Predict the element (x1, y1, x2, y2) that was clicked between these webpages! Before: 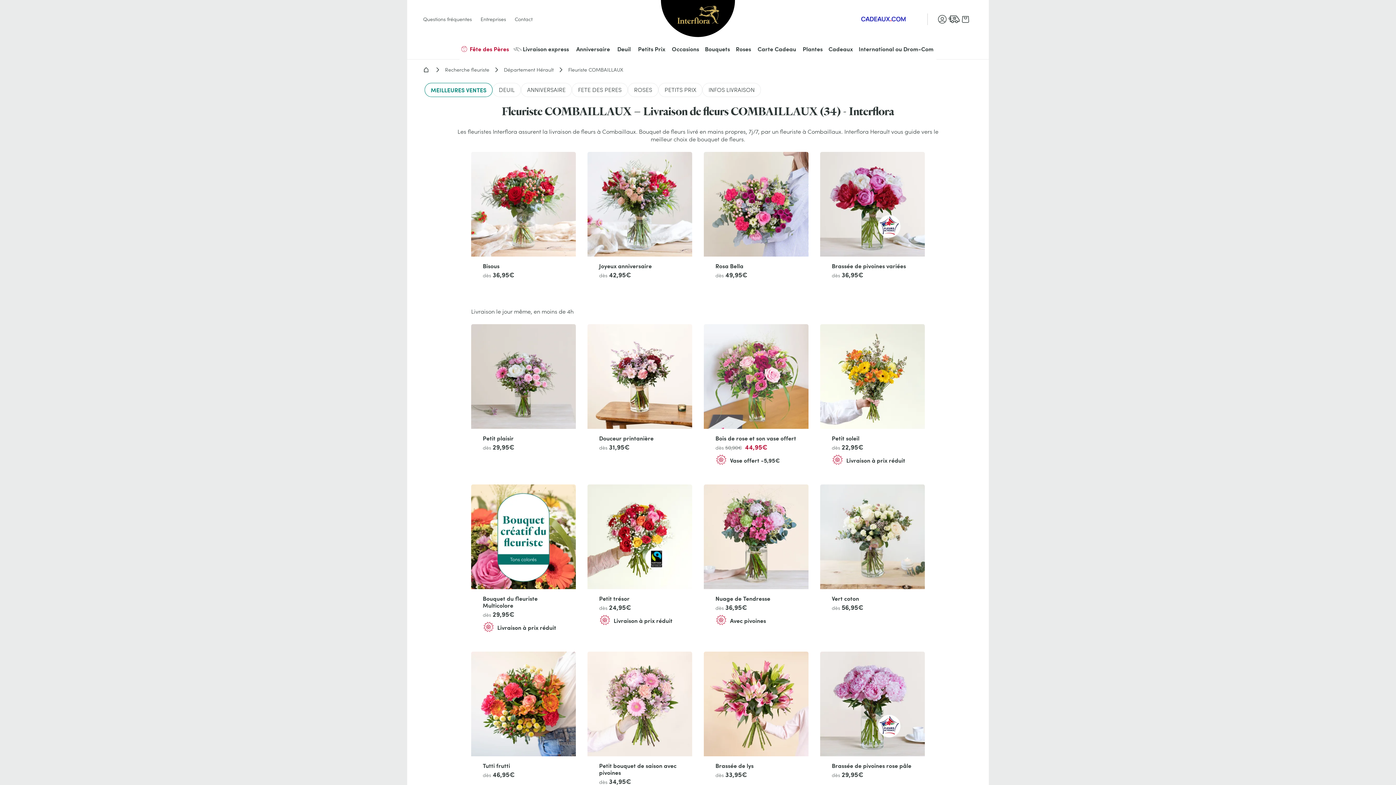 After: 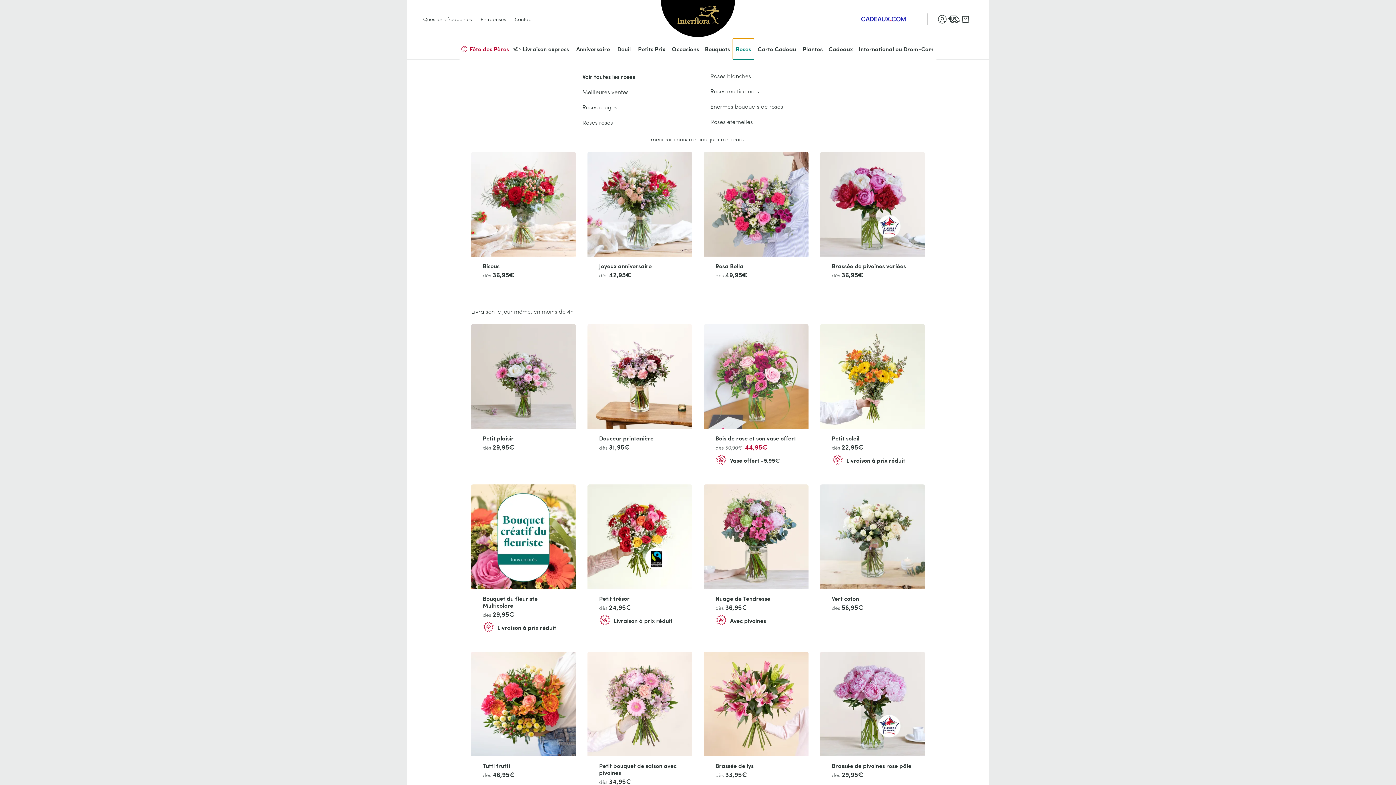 Action: bbox: (733, 38, 754, 59) label: Roses